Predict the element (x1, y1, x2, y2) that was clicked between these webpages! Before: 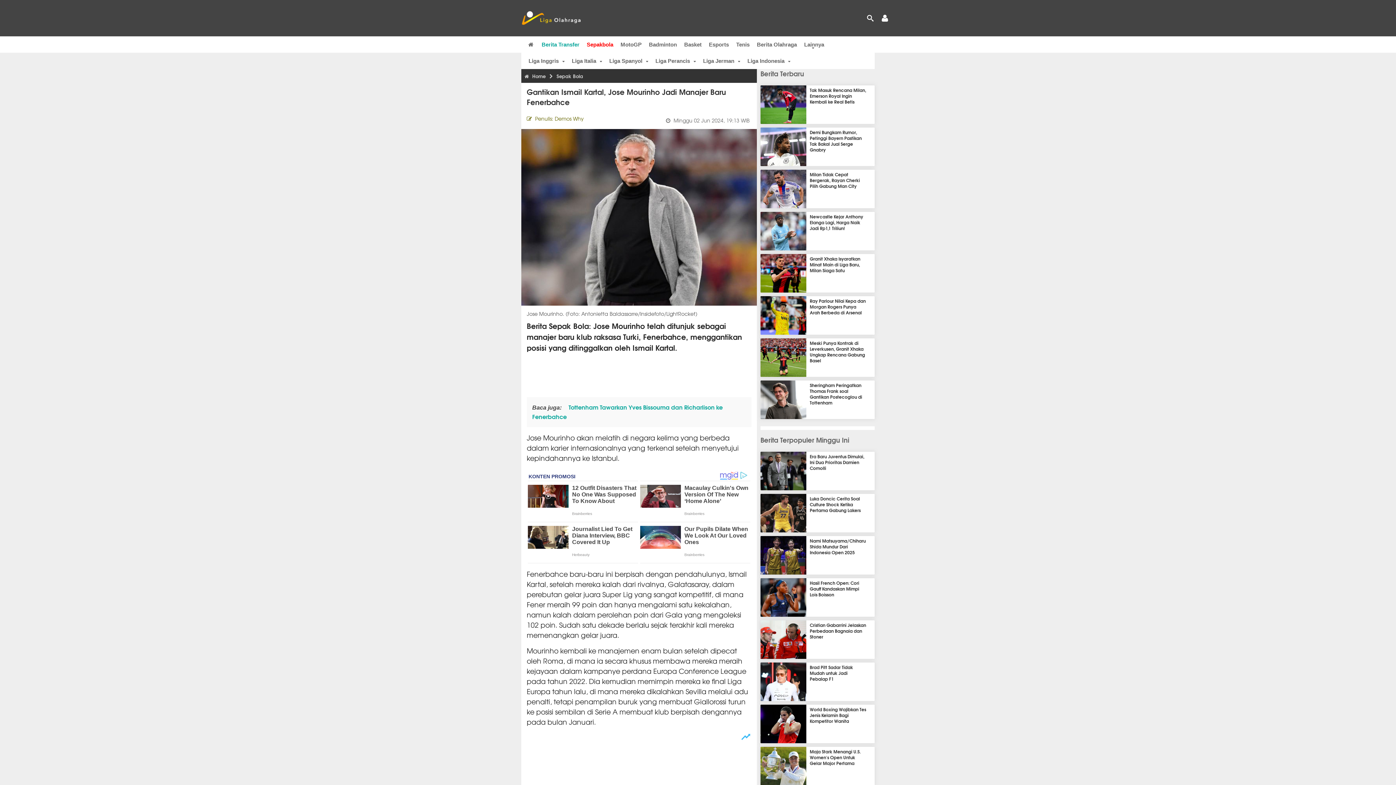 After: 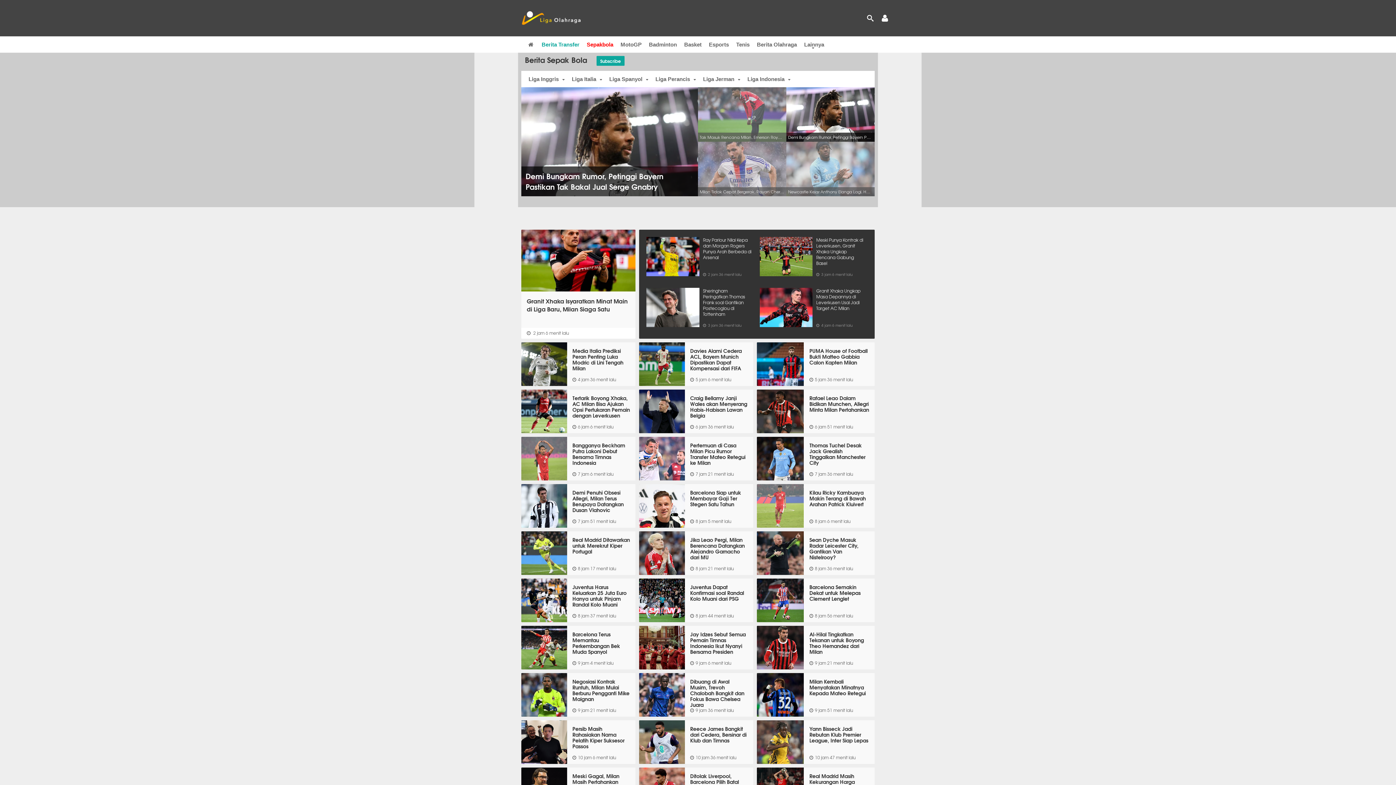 Action: bbox: (586, 36, 613, 52) label: Sepakbola